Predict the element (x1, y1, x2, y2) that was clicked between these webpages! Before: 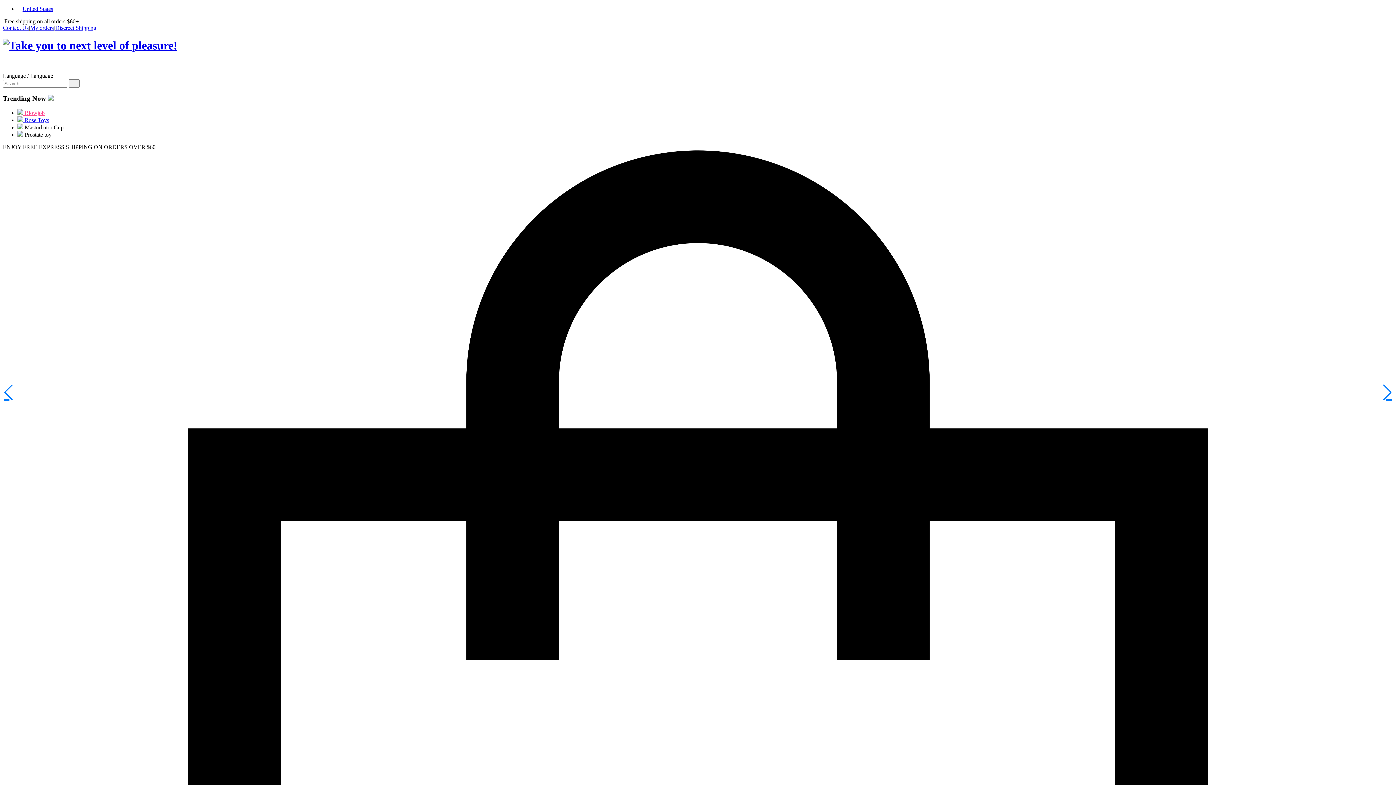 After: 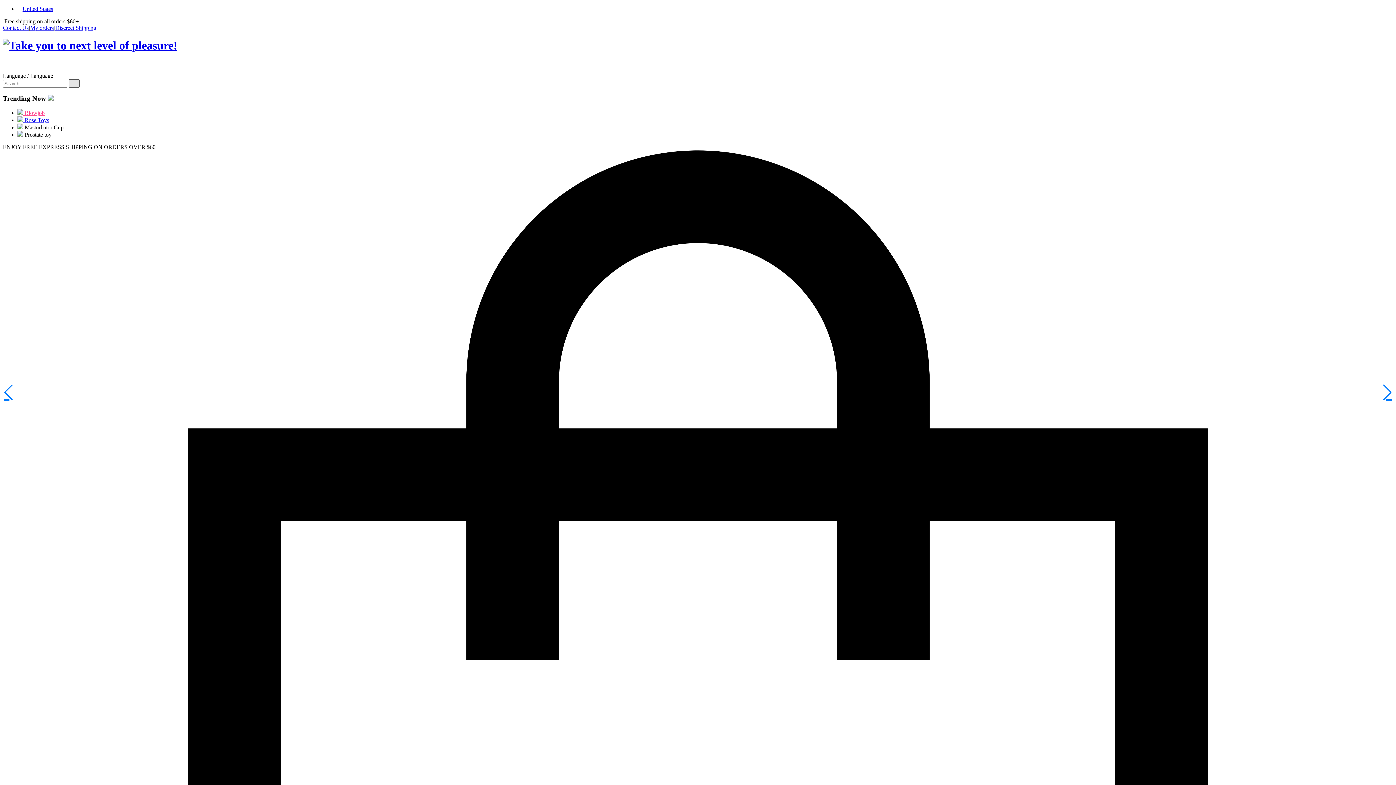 Action: bbox: (68, 79, 79, 87)